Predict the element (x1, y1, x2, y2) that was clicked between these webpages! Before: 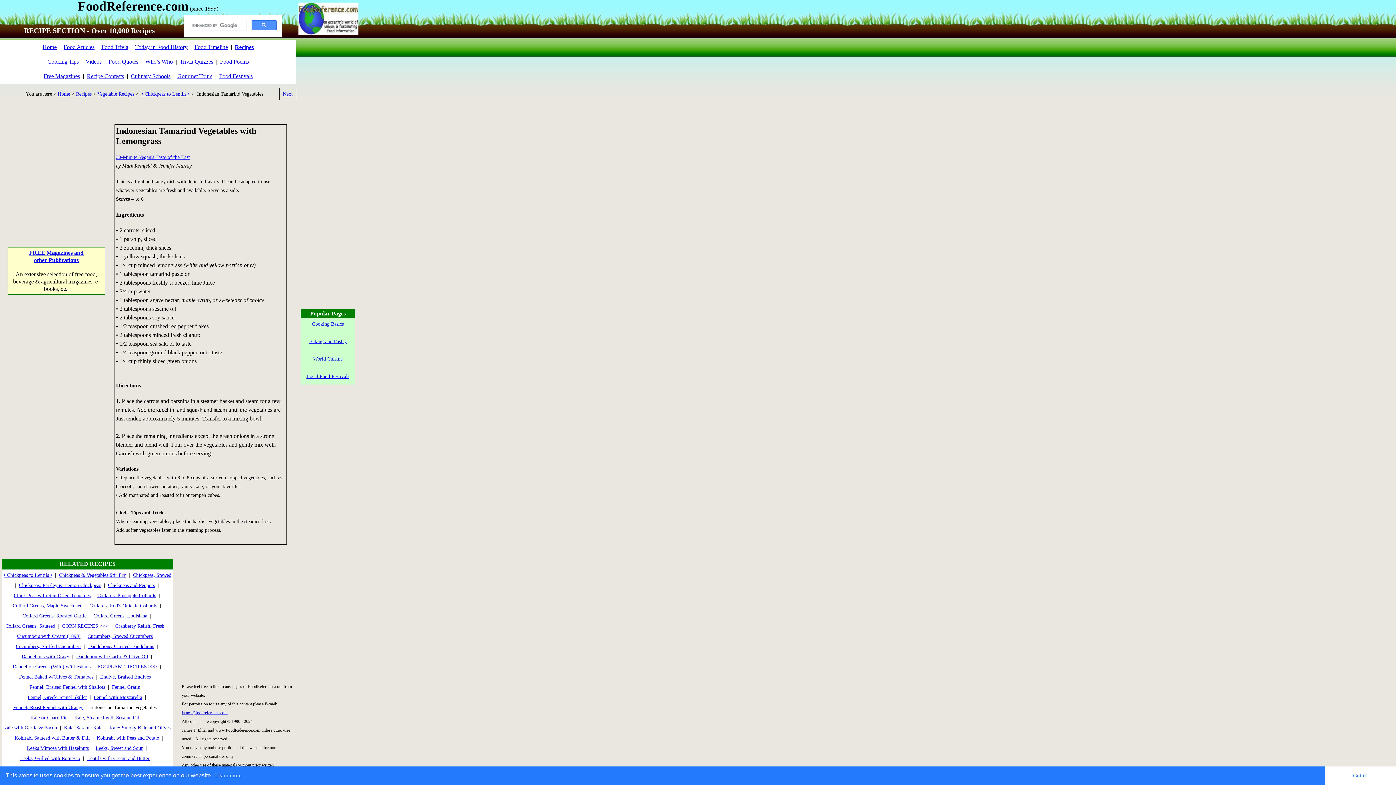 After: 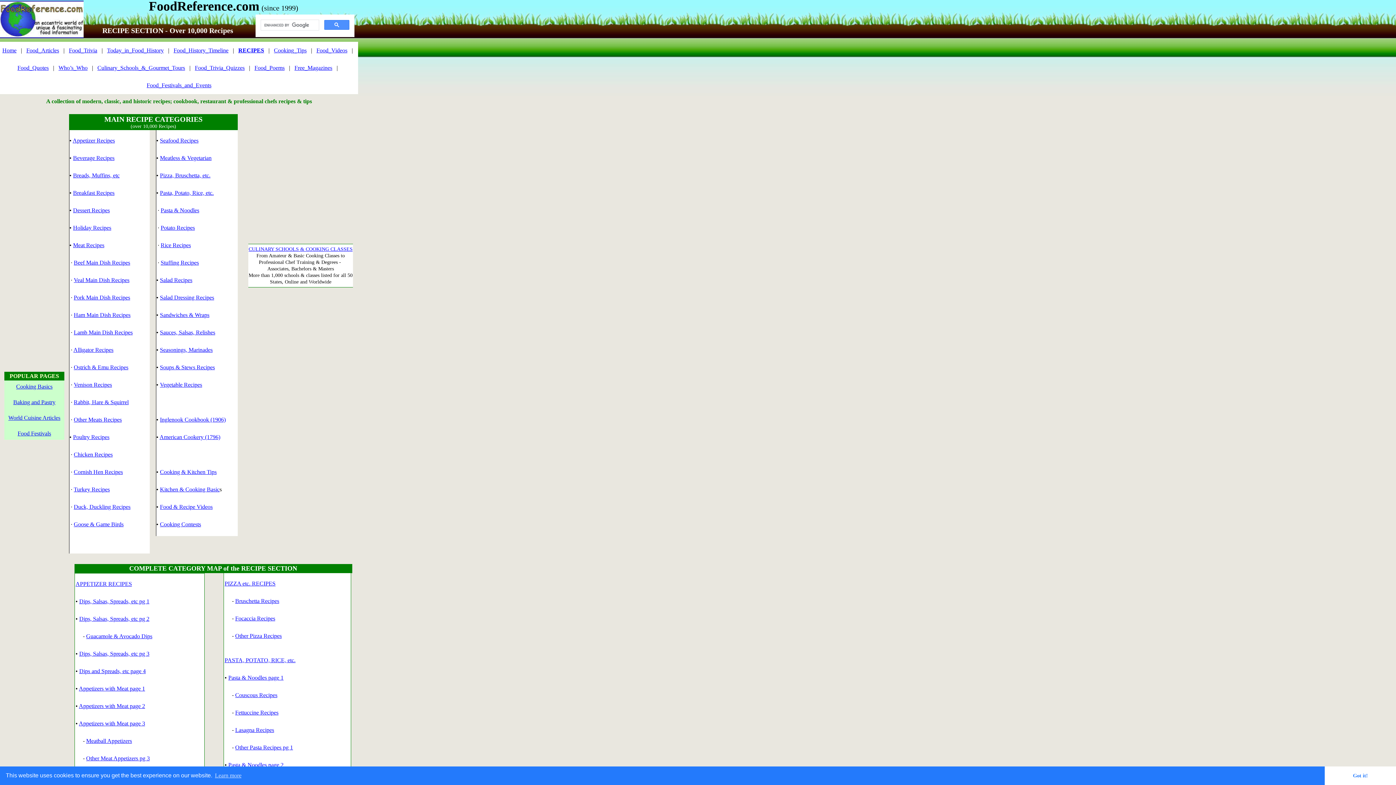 Action: label: Recipes bbox: (76, 91, 91, 96)